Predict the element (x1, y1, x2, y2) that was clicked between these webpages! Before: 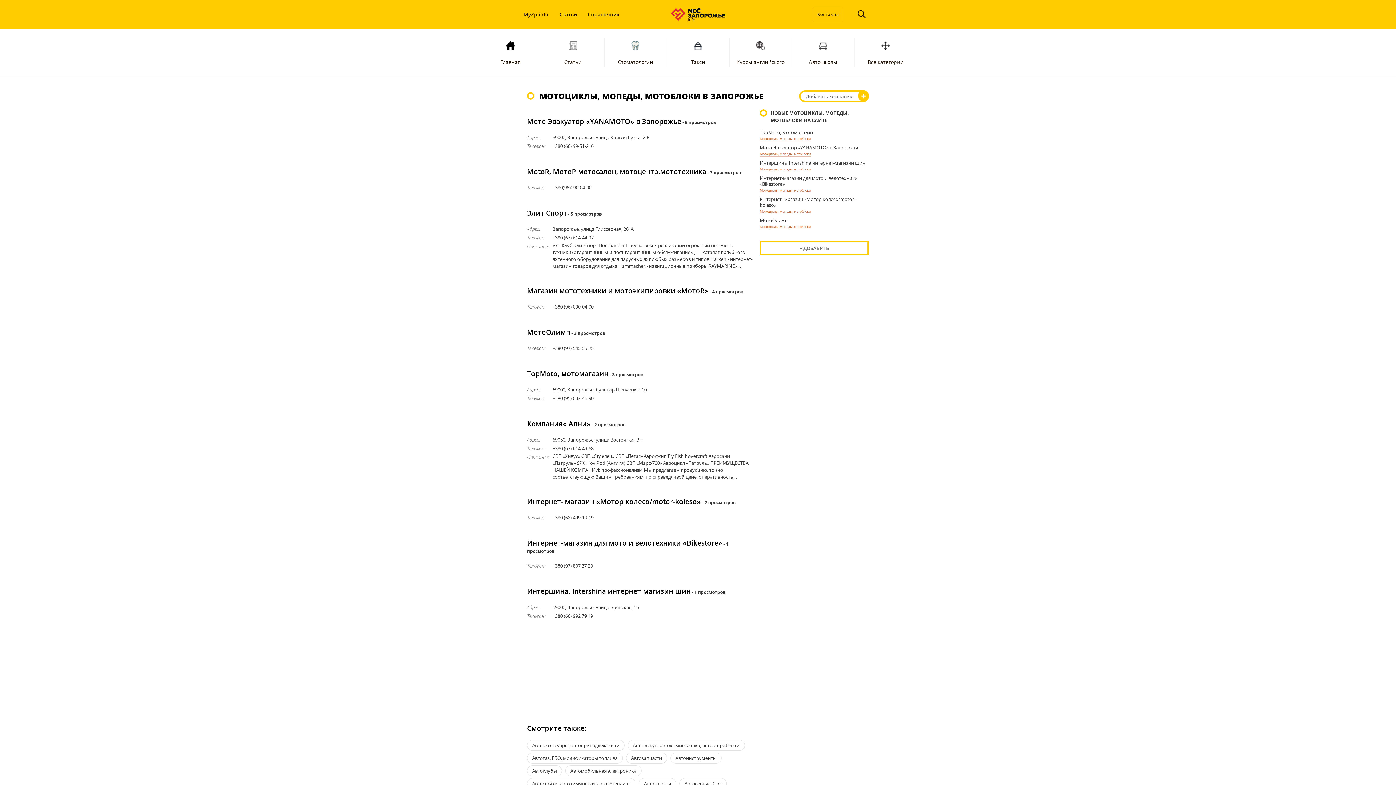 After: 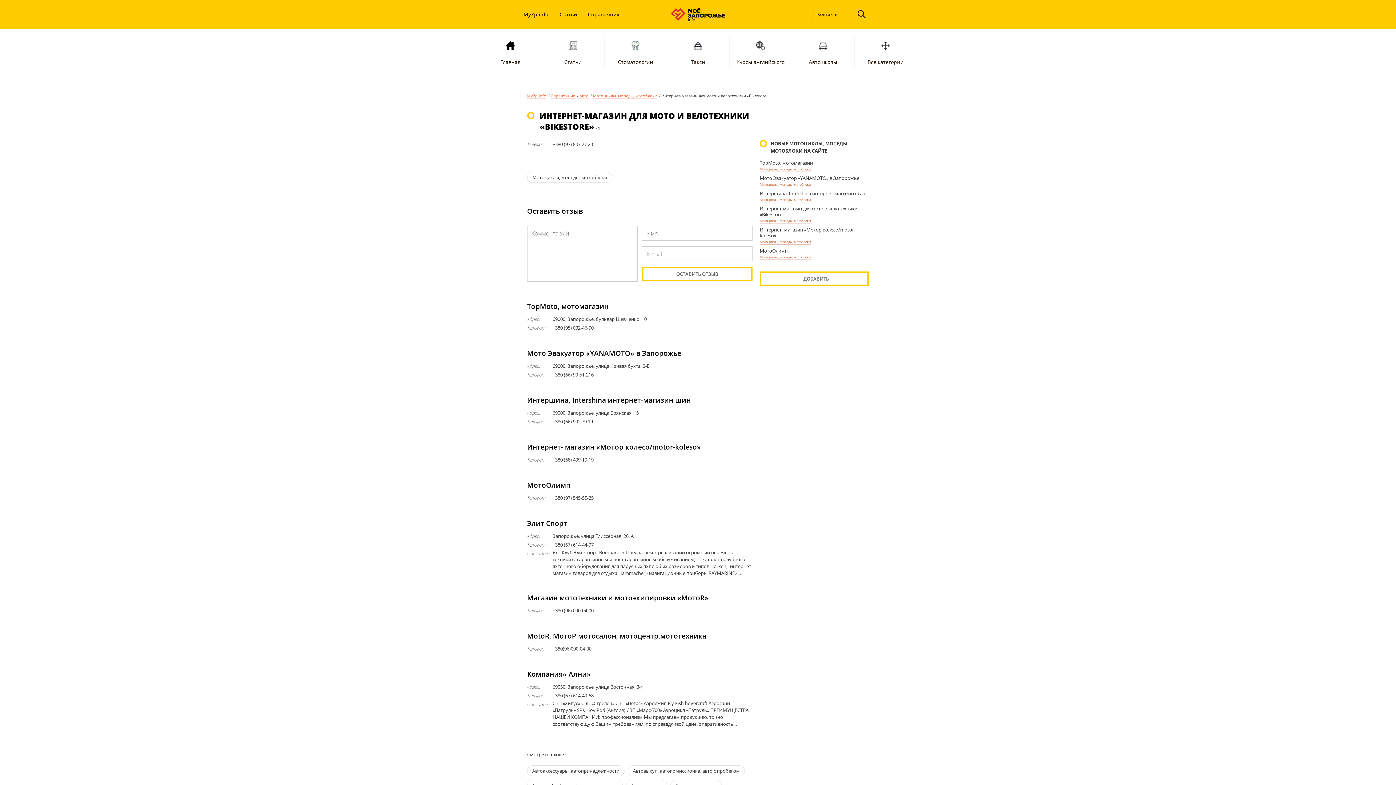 Action: label: Интернет-магазин для мото и велотехники «Bikestore» bbox: (760, 174, 857, 187)